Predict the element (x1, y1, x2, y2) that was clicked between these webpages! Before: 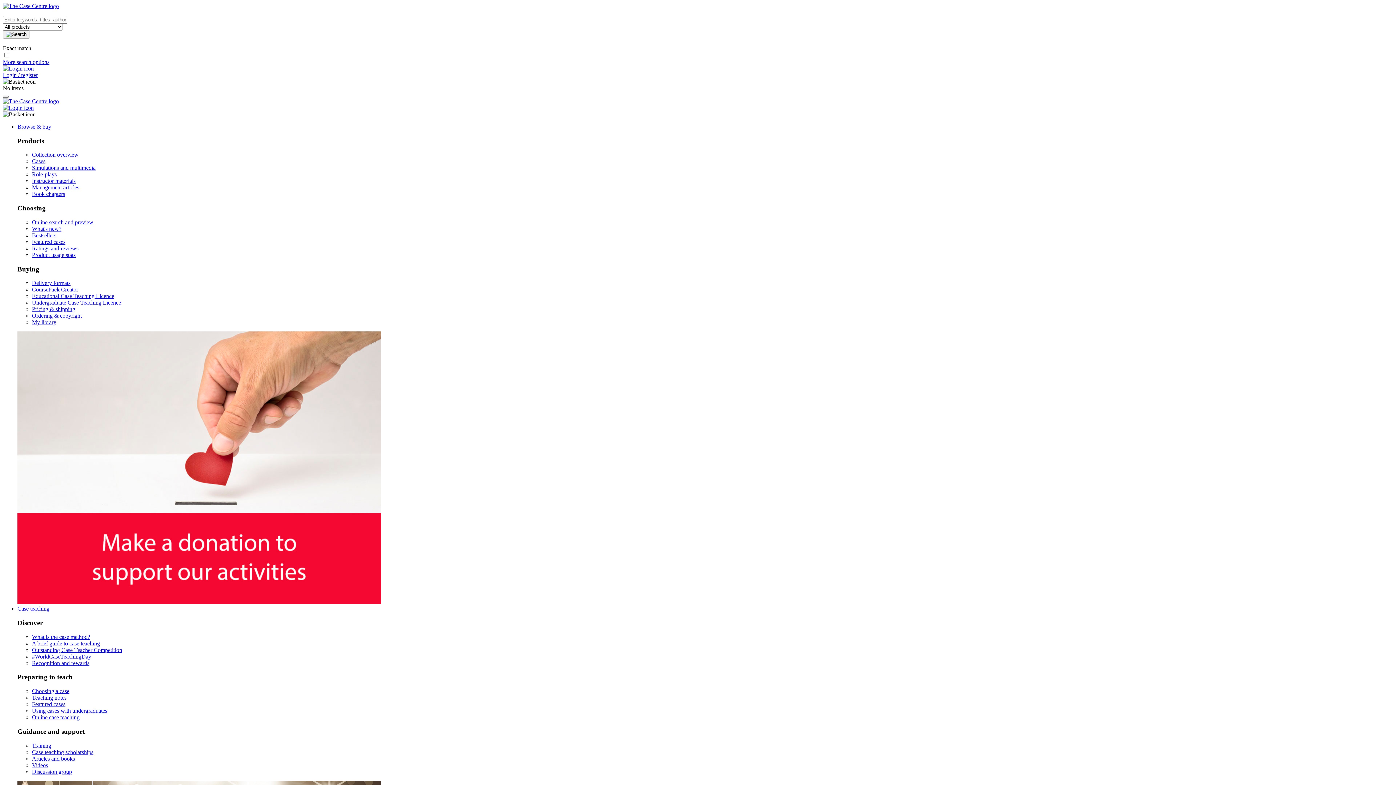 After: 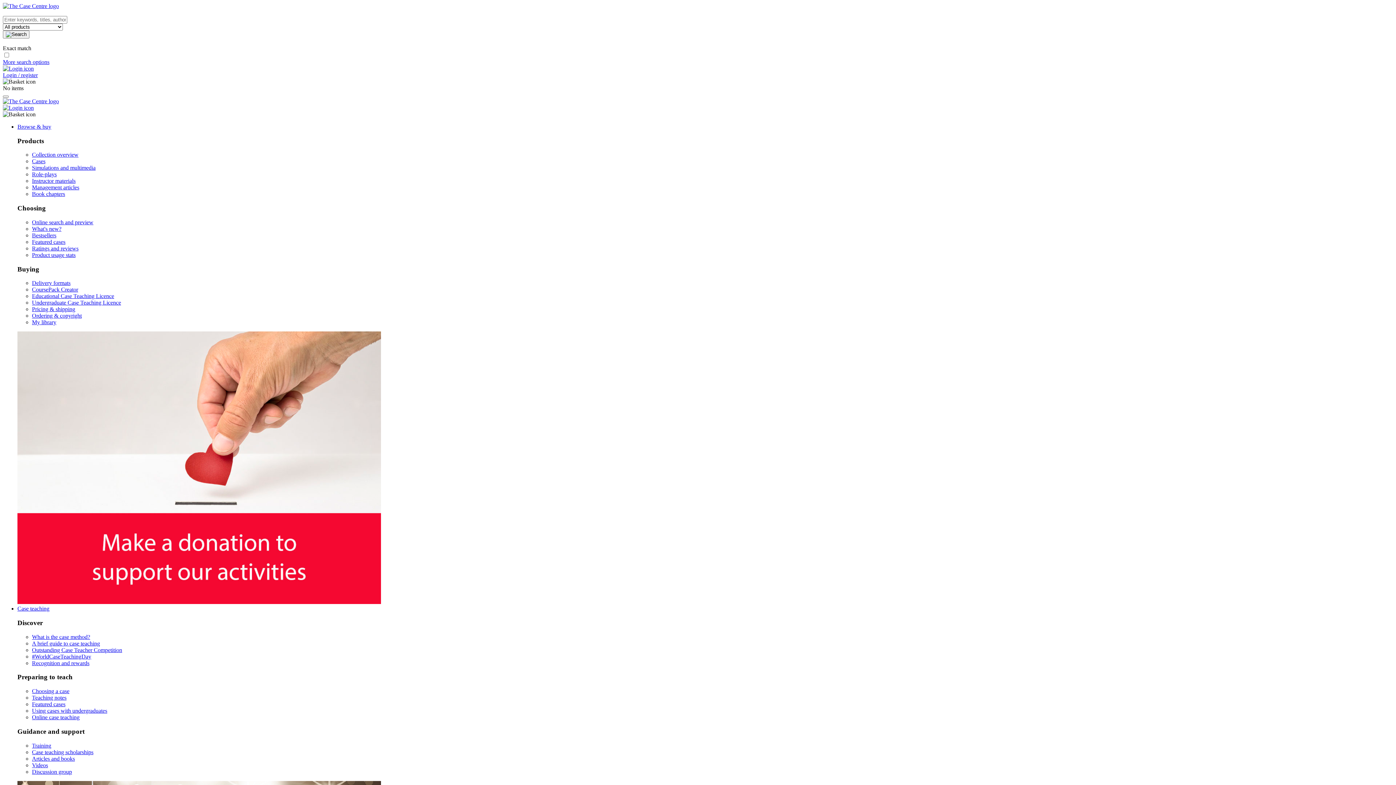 Action: label: Delivery formats bbox: (32, 280, 70, 286)